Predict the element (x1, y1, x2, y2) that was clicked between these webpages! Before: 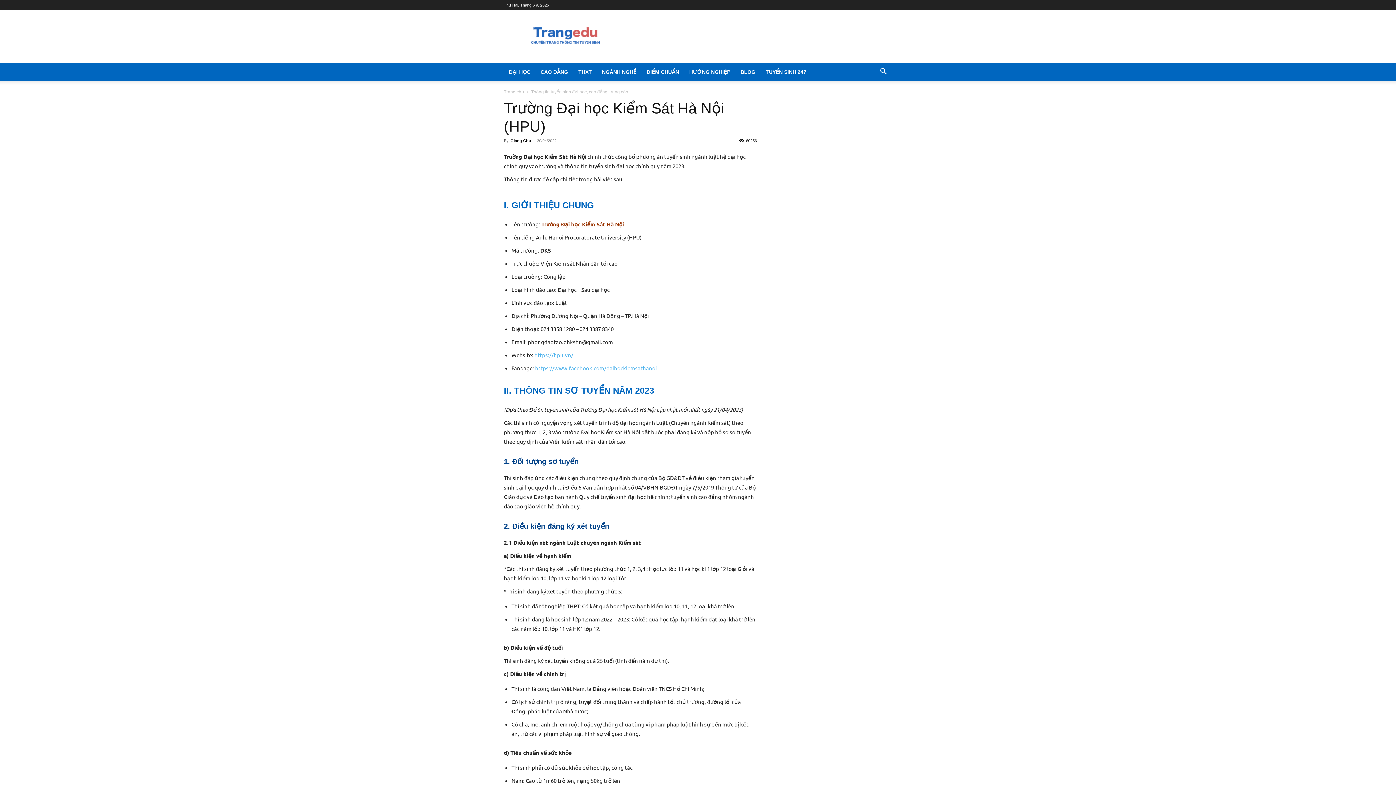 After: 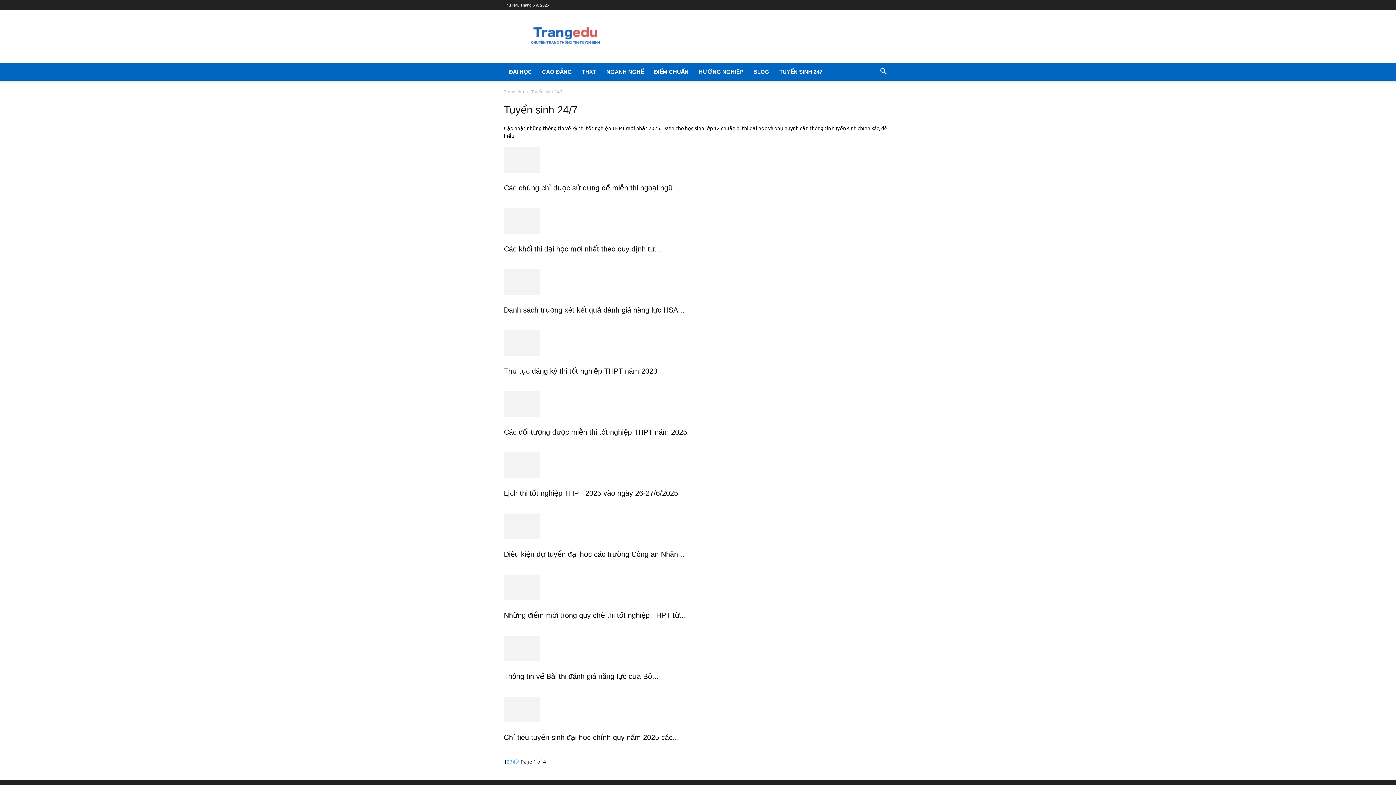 Action: label: TUYỂN SINH 247 bbox: (760, 63, 811, 80)